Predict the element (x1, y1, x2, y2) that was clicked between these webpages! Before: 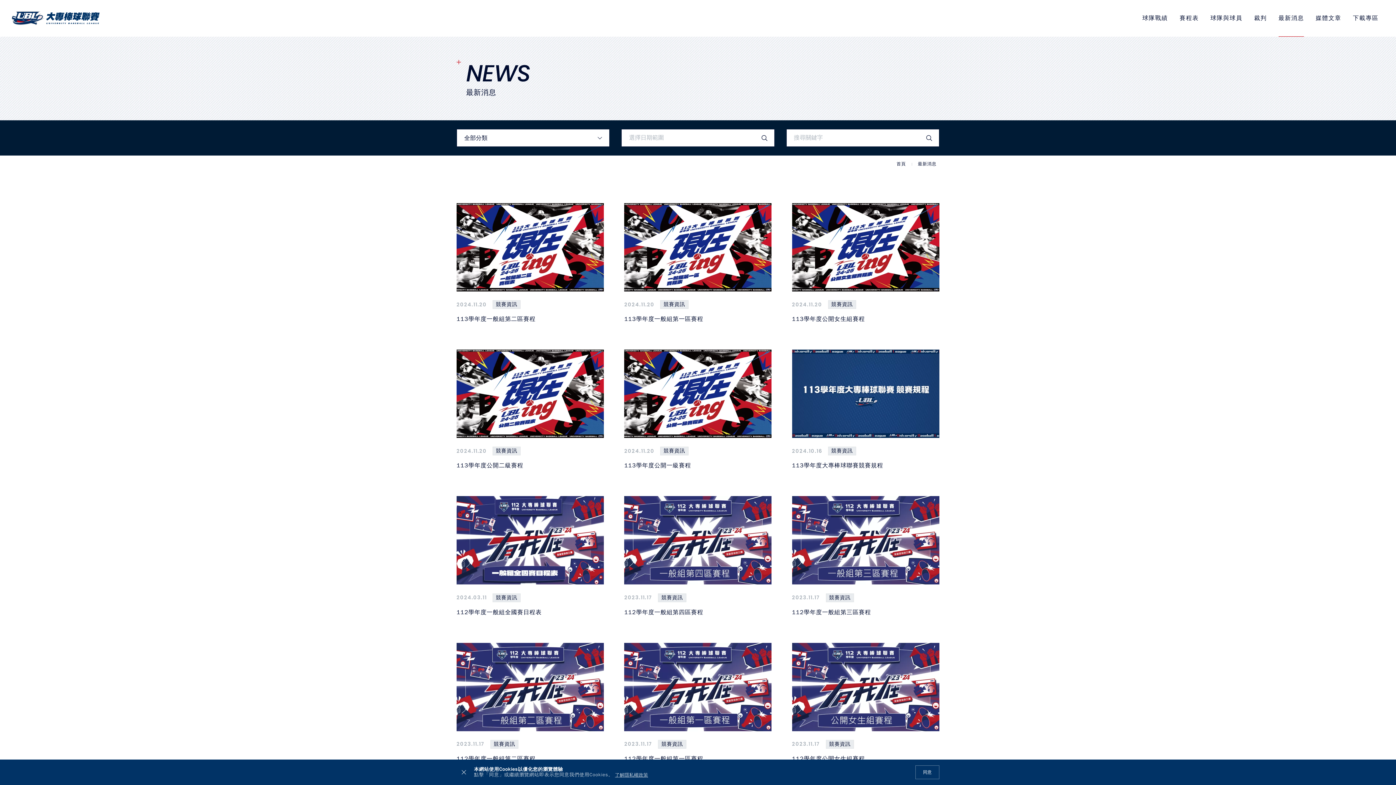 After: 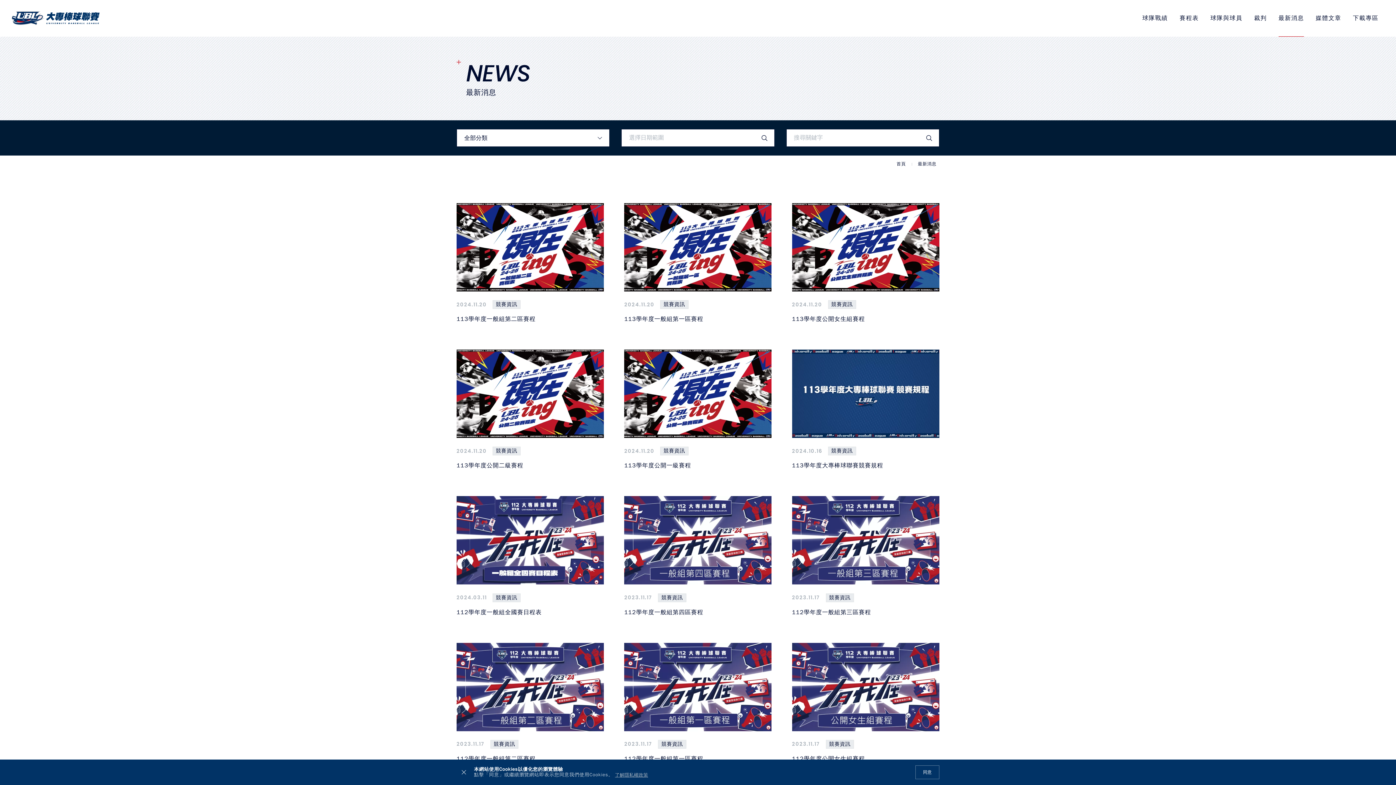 Action: label: 了解隱私權政策 bbox: (615, 773, 648, 777)